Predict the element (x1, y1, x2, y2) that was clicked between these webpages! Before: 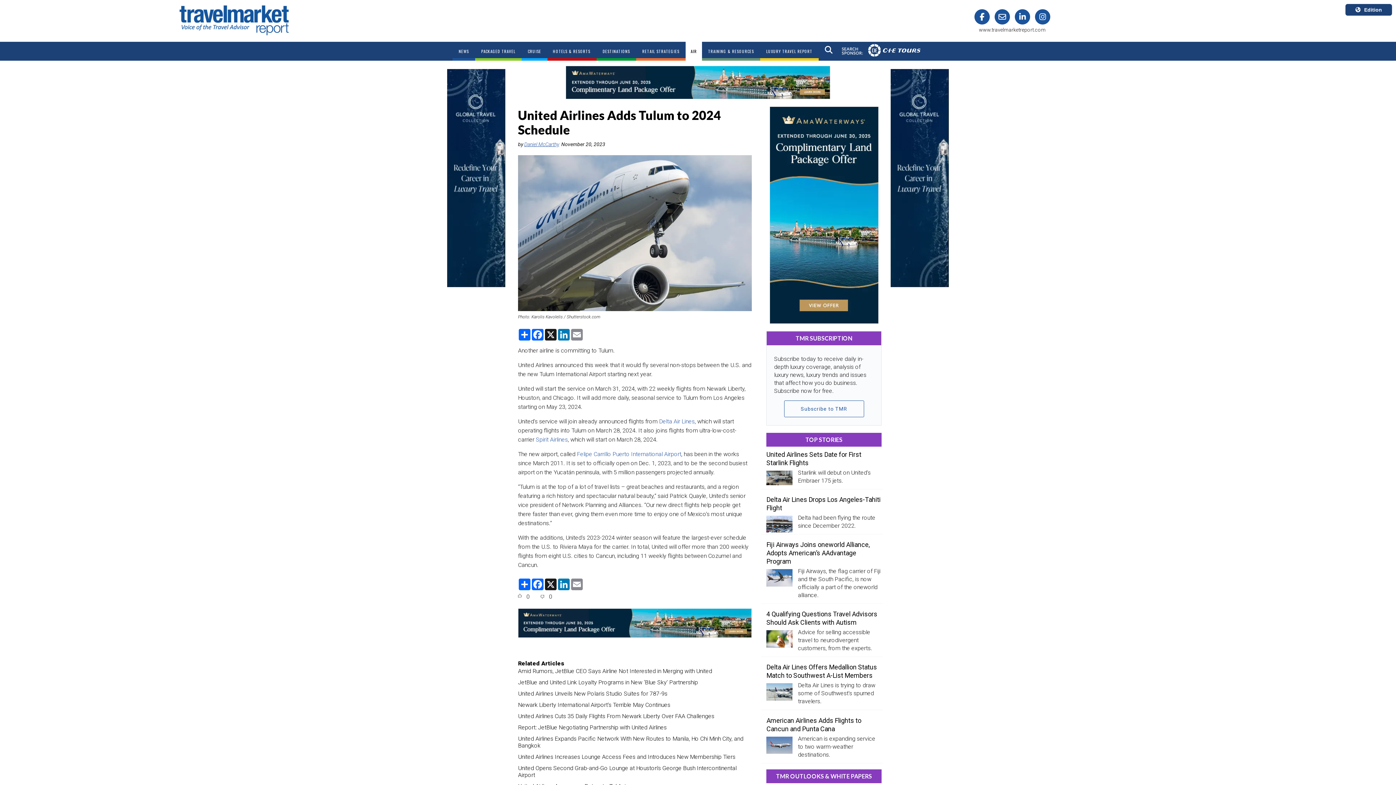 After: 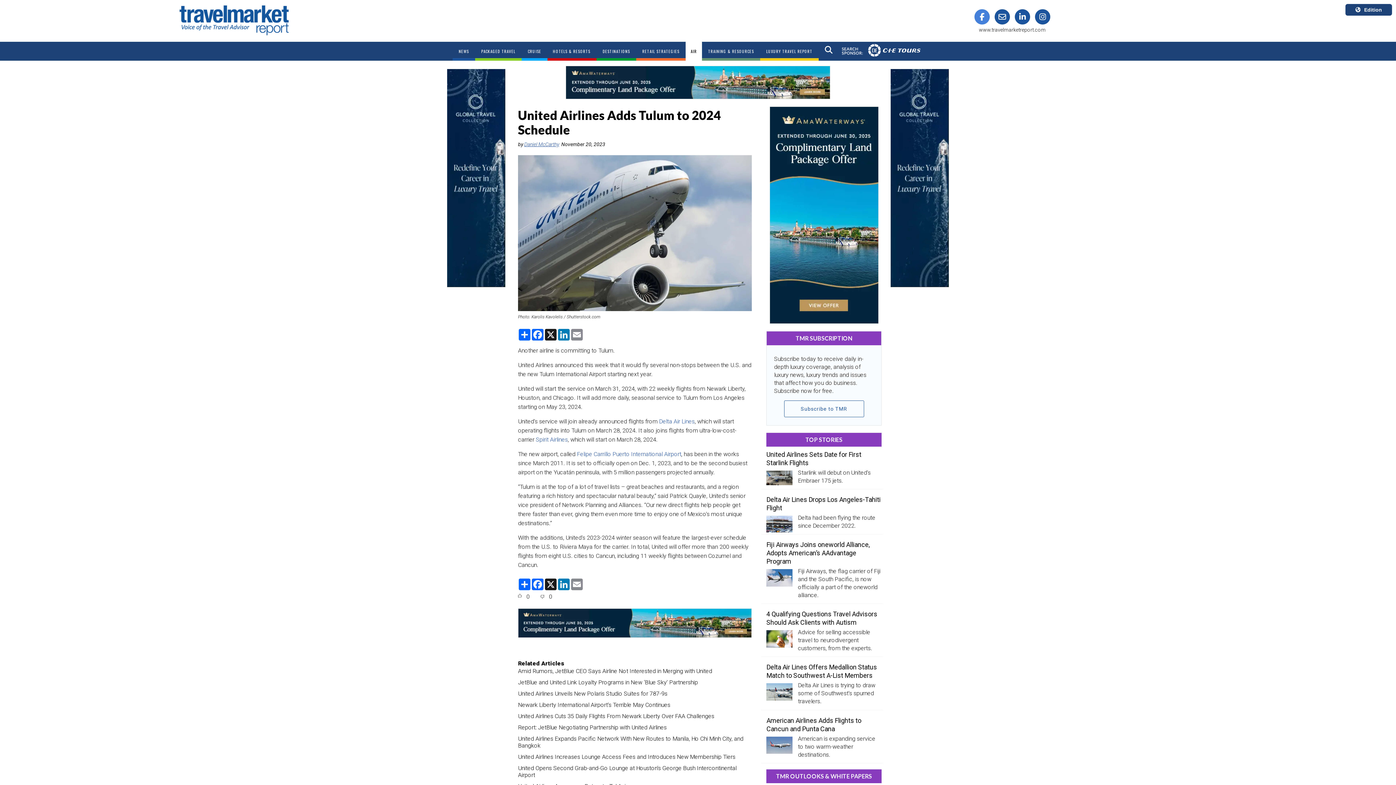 Action: label:   bbox: (972, 11, 992, 17)